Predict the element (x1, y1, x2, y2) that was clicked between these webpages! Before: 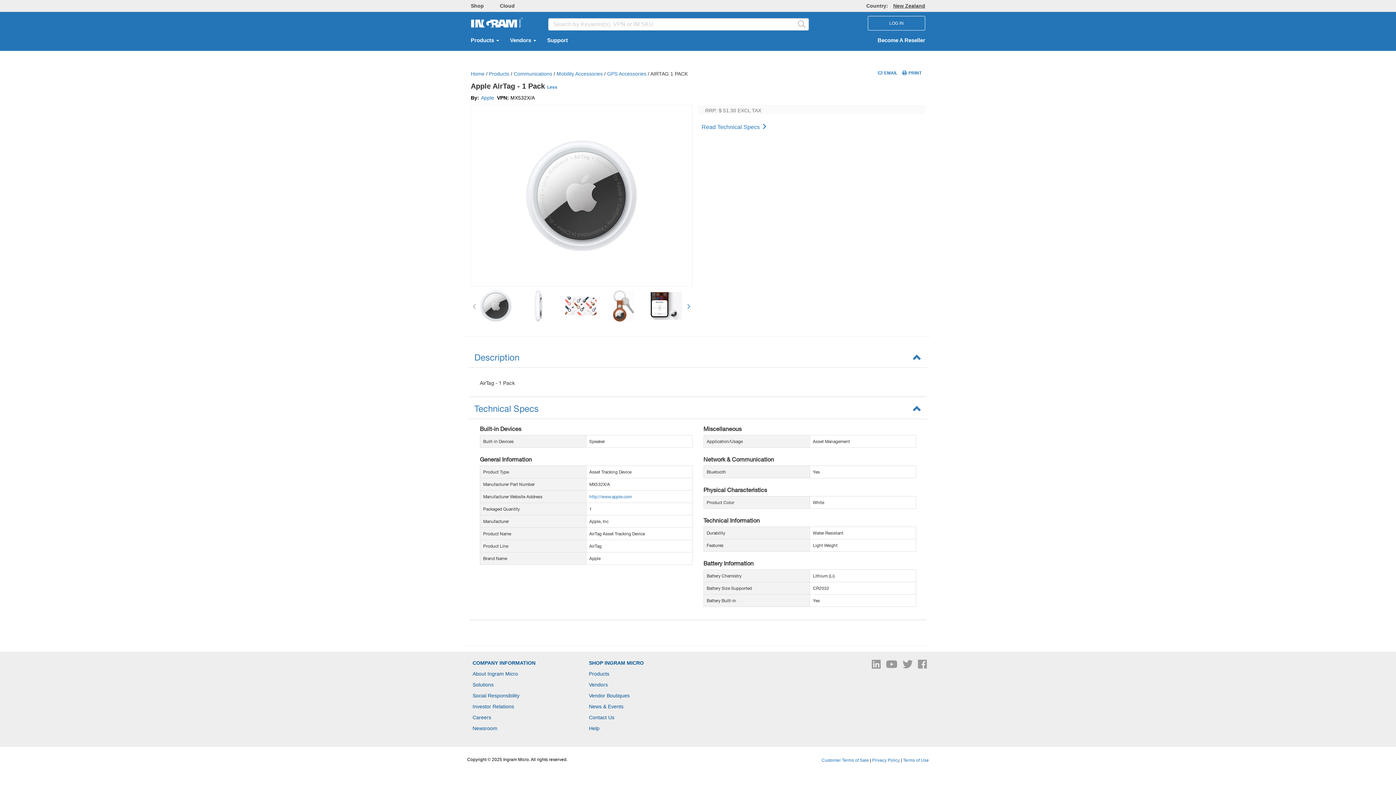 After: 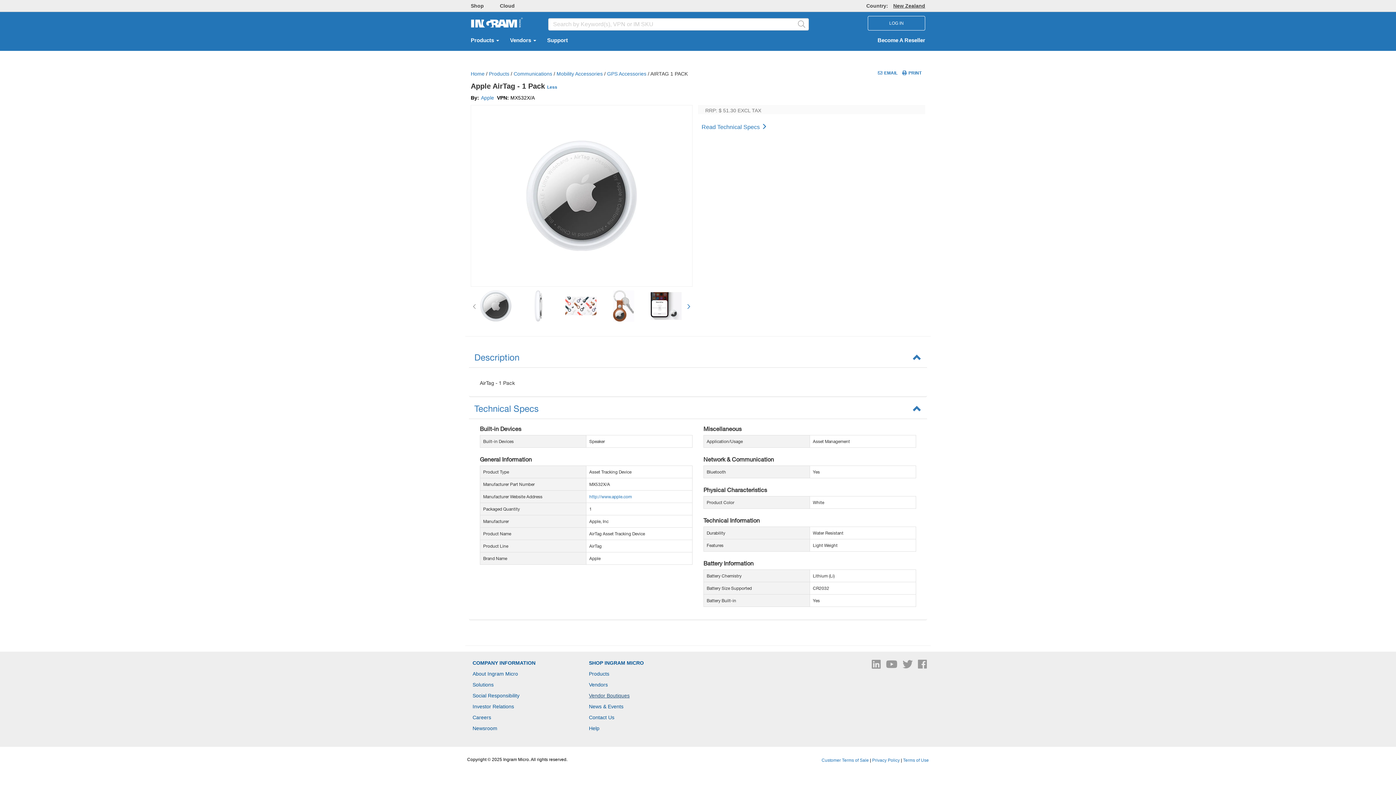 Action: label: Vendor Boutiques bbox: (589, 449, 629, 455)